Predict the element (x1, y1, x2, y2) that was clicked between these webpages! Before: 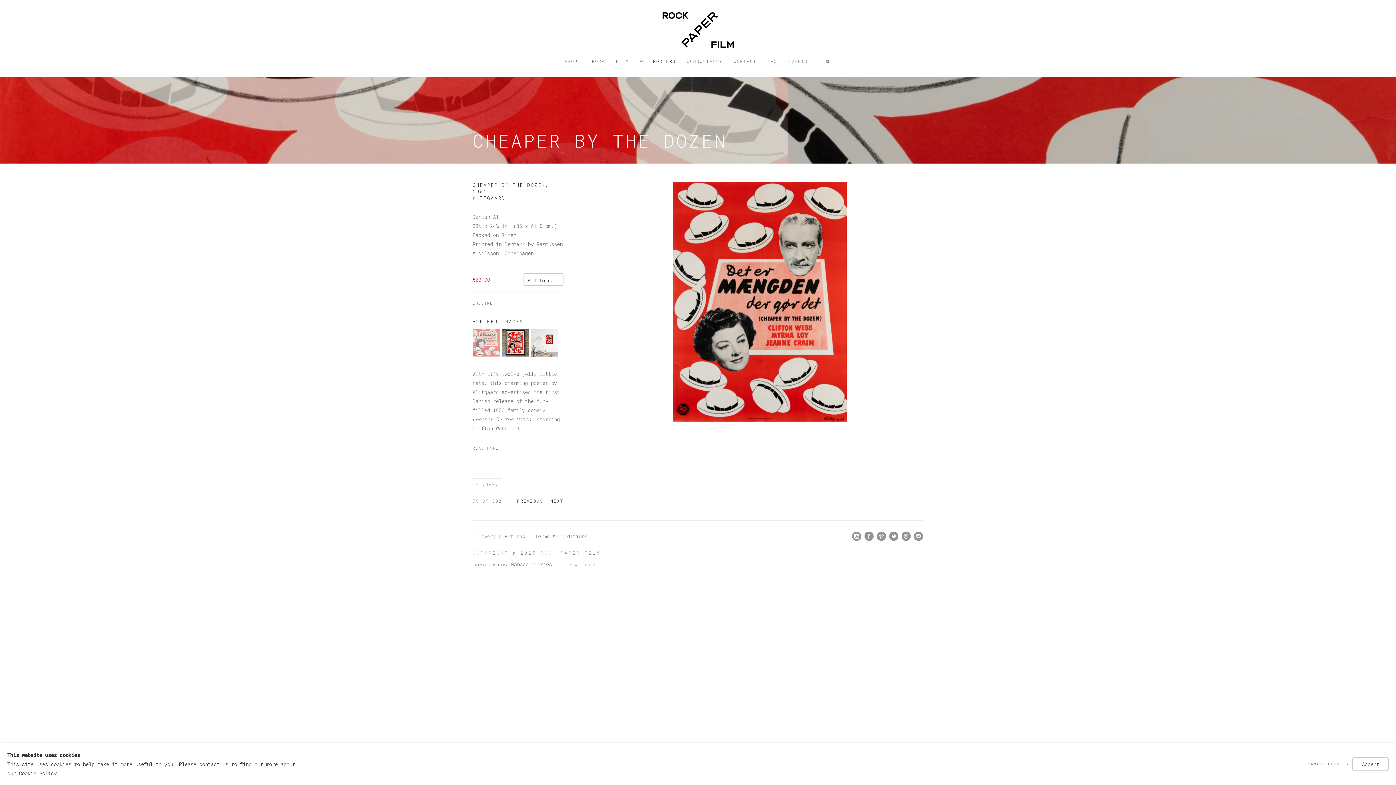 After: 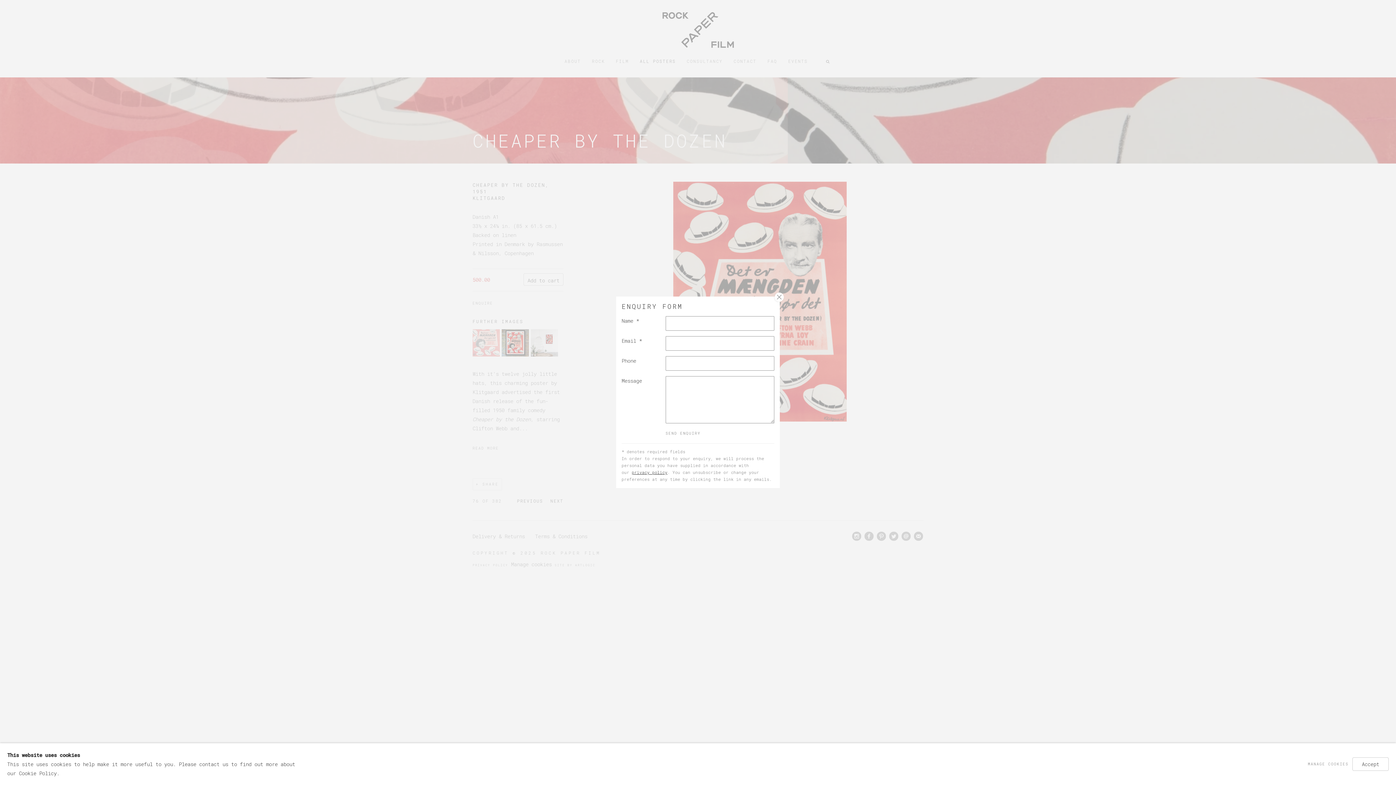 Action: label: Send an email bbox: (901, 532, 911, 541)